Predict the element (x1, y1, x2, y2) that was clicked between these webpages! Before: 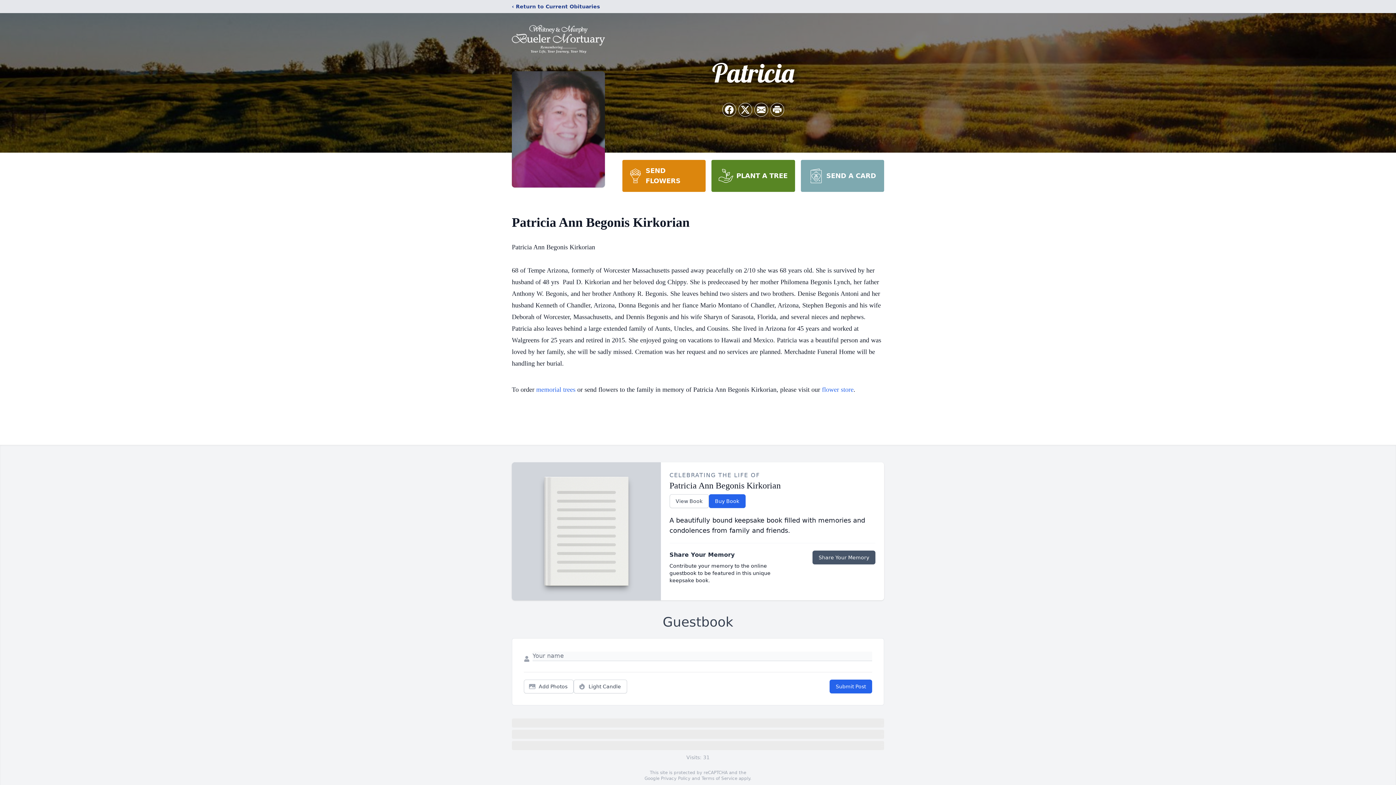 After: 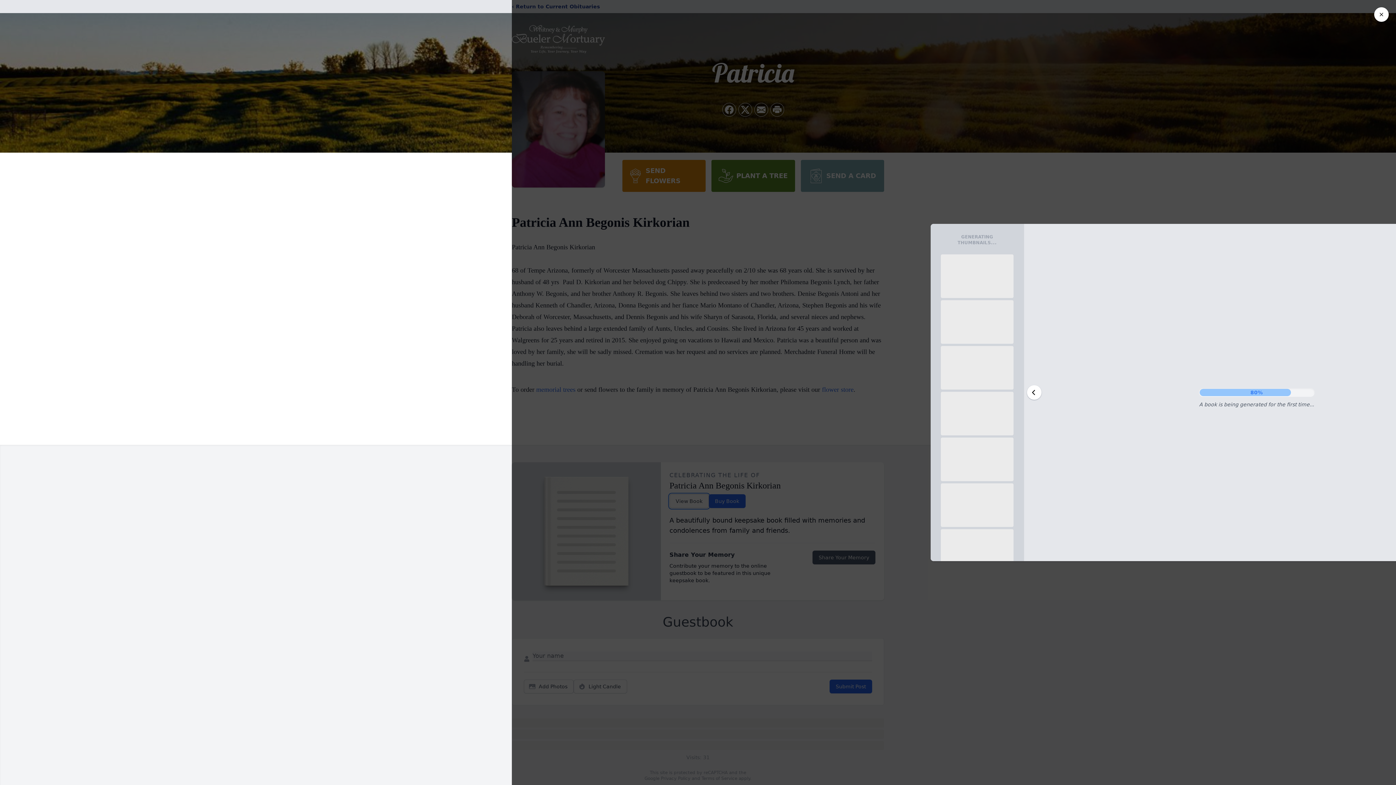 Action: bbox: (669, 494, 708, 508) label: View Book